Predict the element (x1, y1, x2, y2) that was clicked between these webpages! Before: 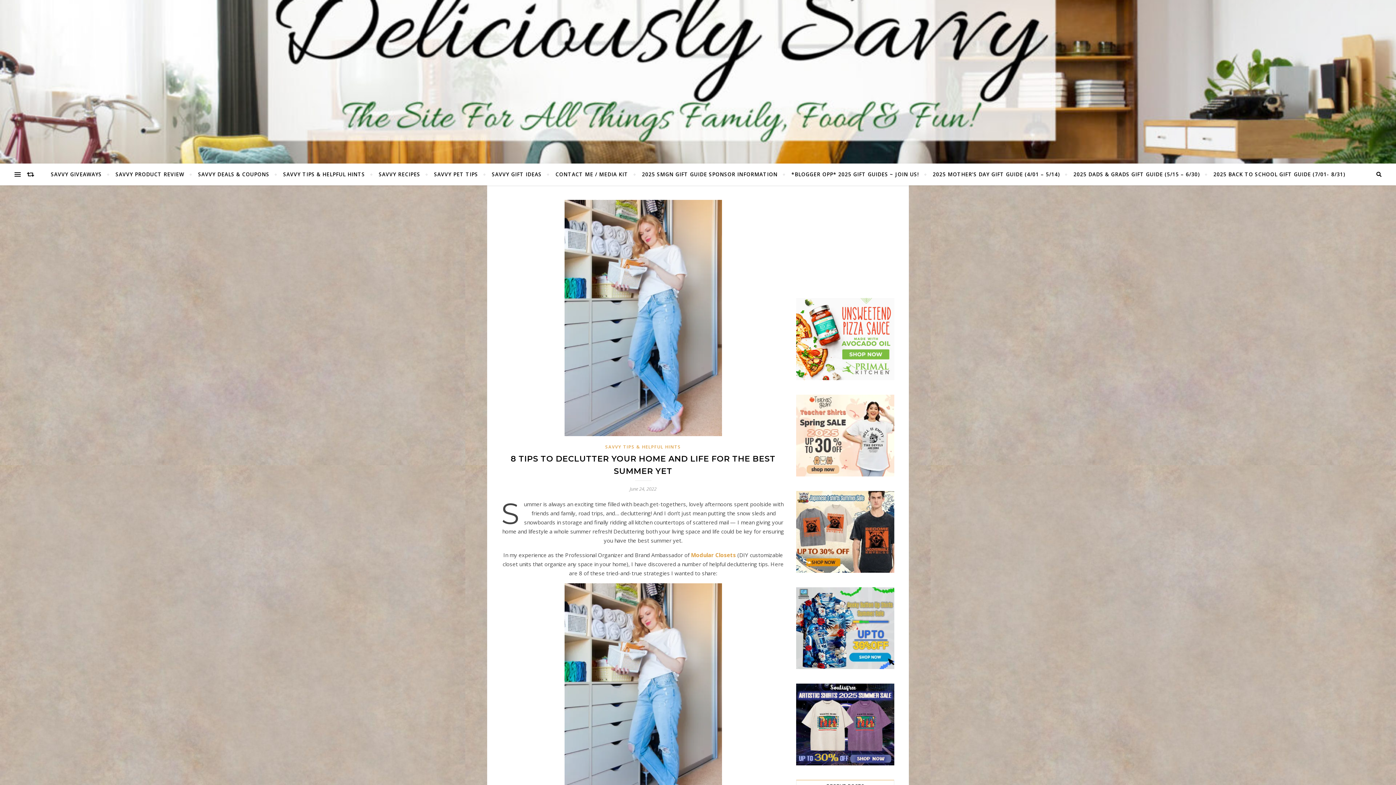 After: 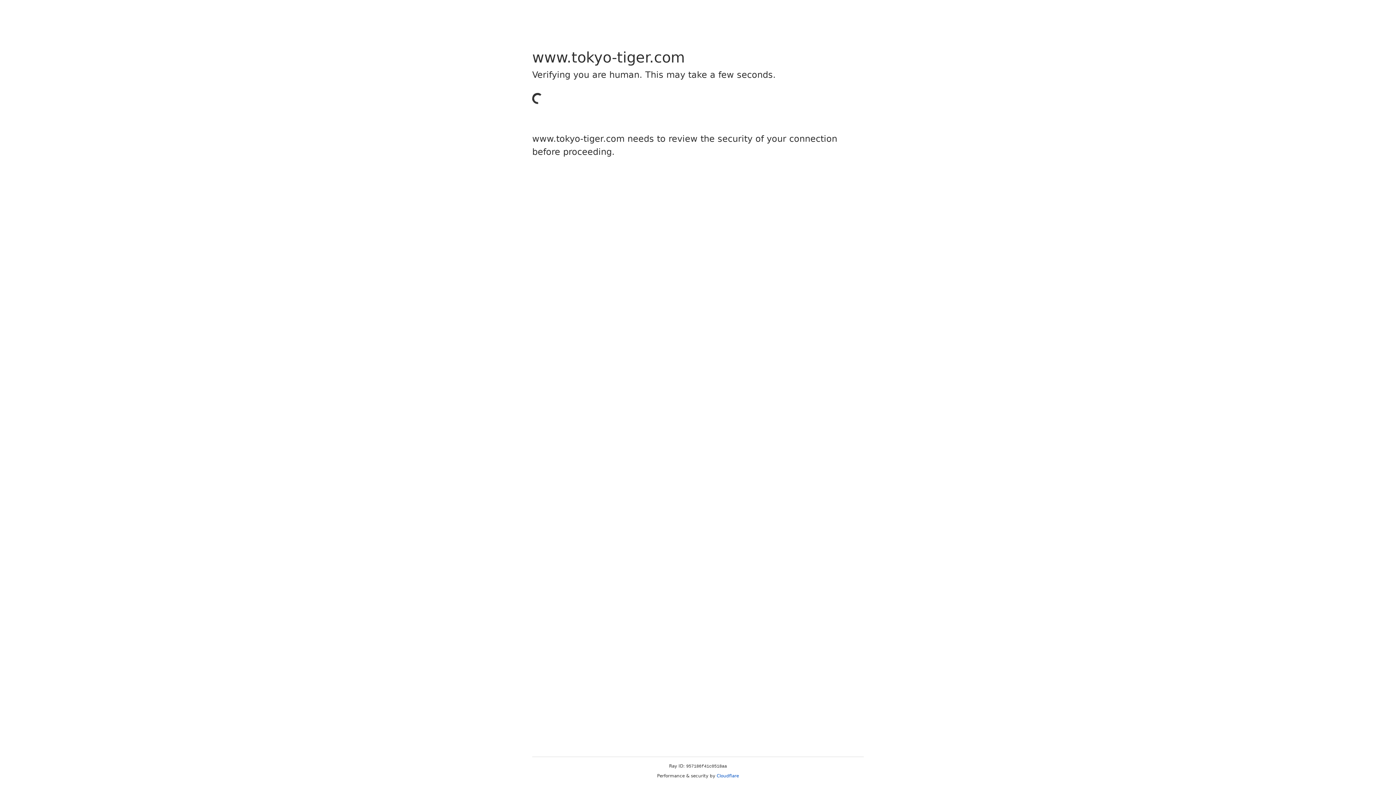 Action: bbox: (796, 491, 894, 573)